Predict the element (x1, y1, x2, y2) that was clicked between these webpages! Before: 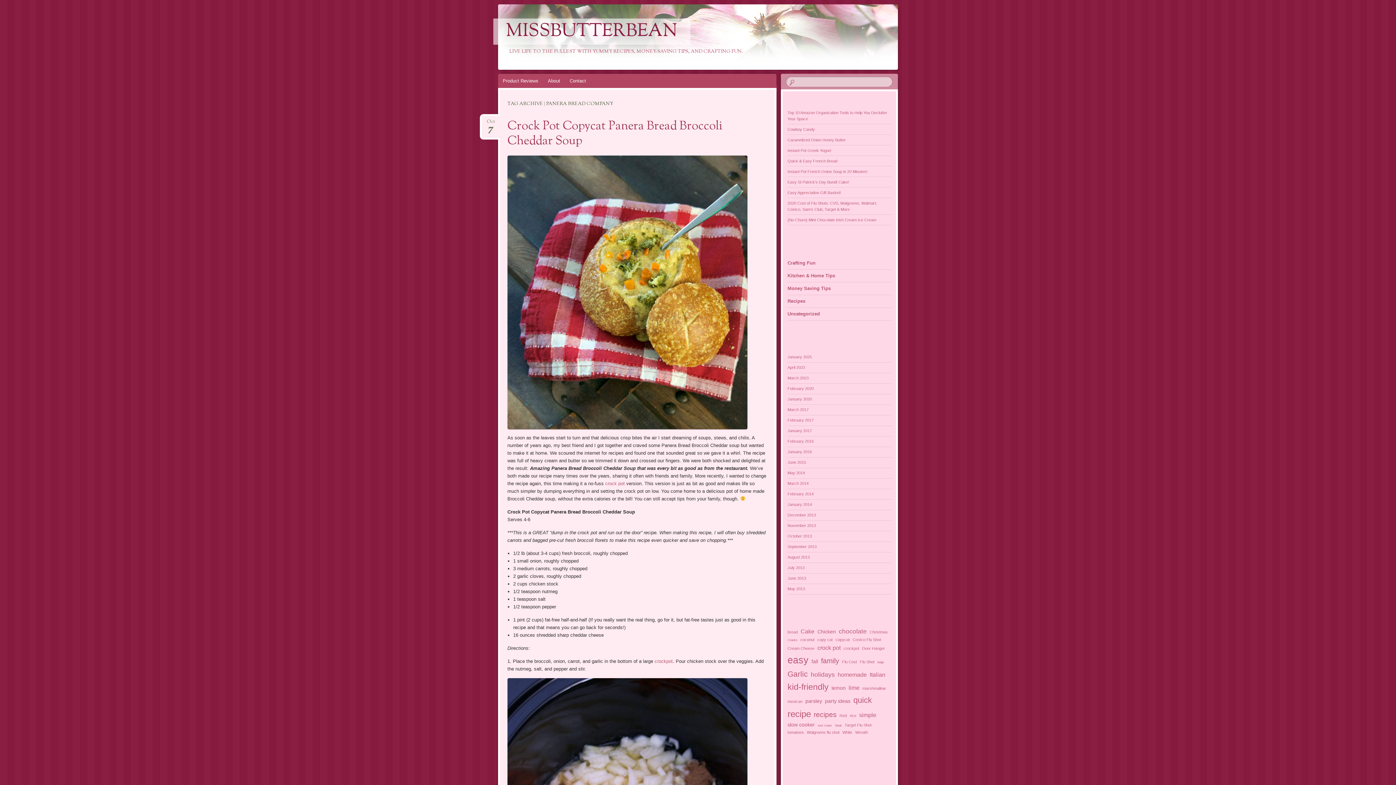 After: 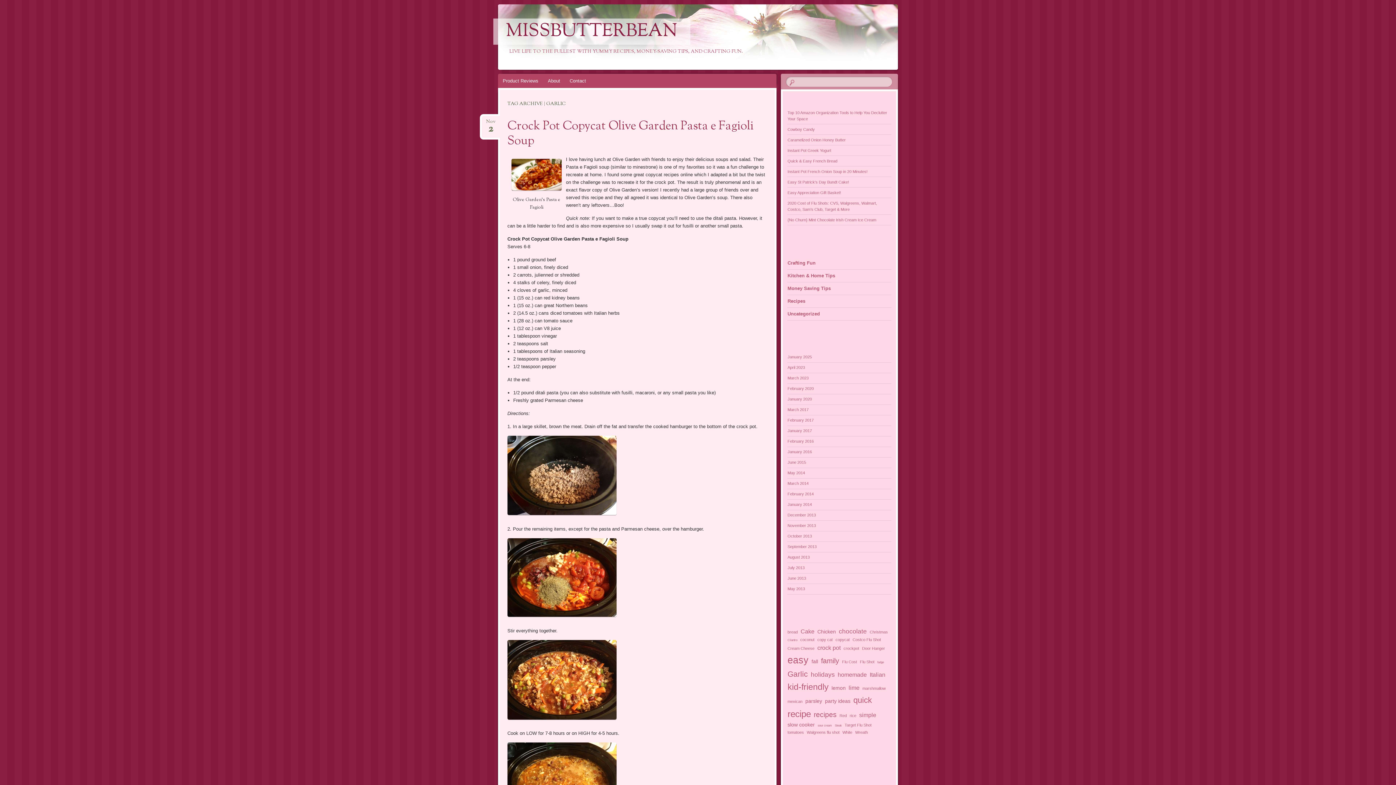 Action: label: Garlic (9 items) bbox: (787, 668, 808, 680)